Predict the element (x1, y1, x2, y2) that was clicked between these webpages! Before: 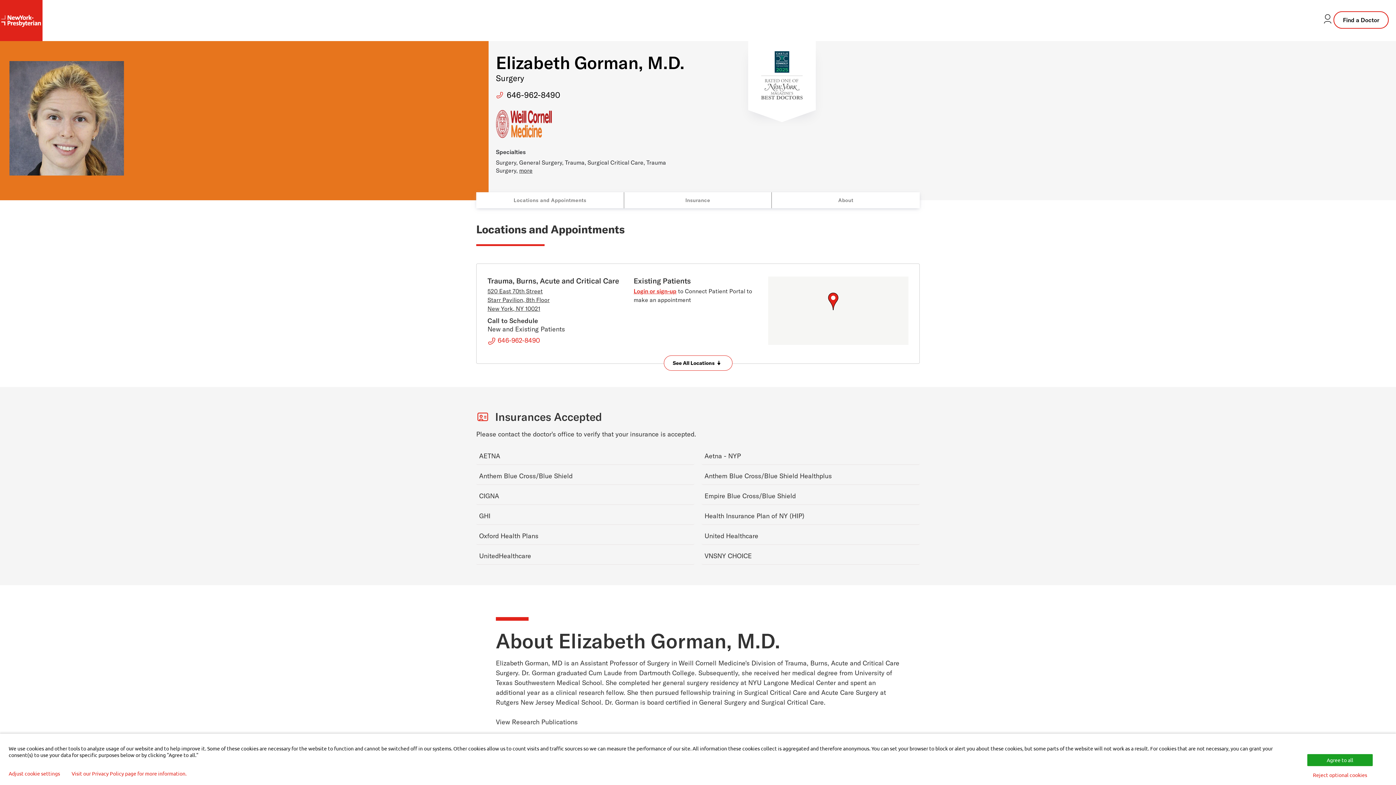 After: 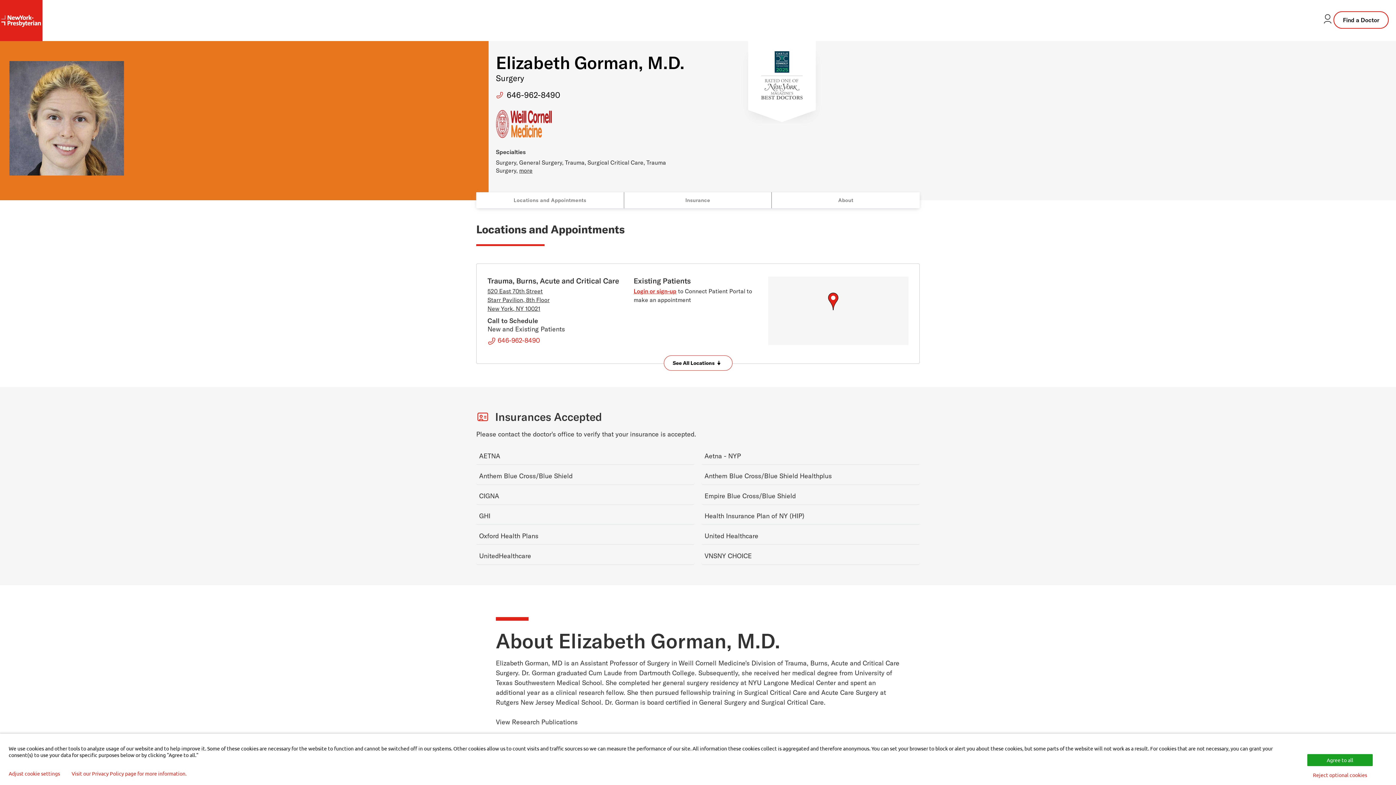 Action: bbox: (828, 306, 838, 311)